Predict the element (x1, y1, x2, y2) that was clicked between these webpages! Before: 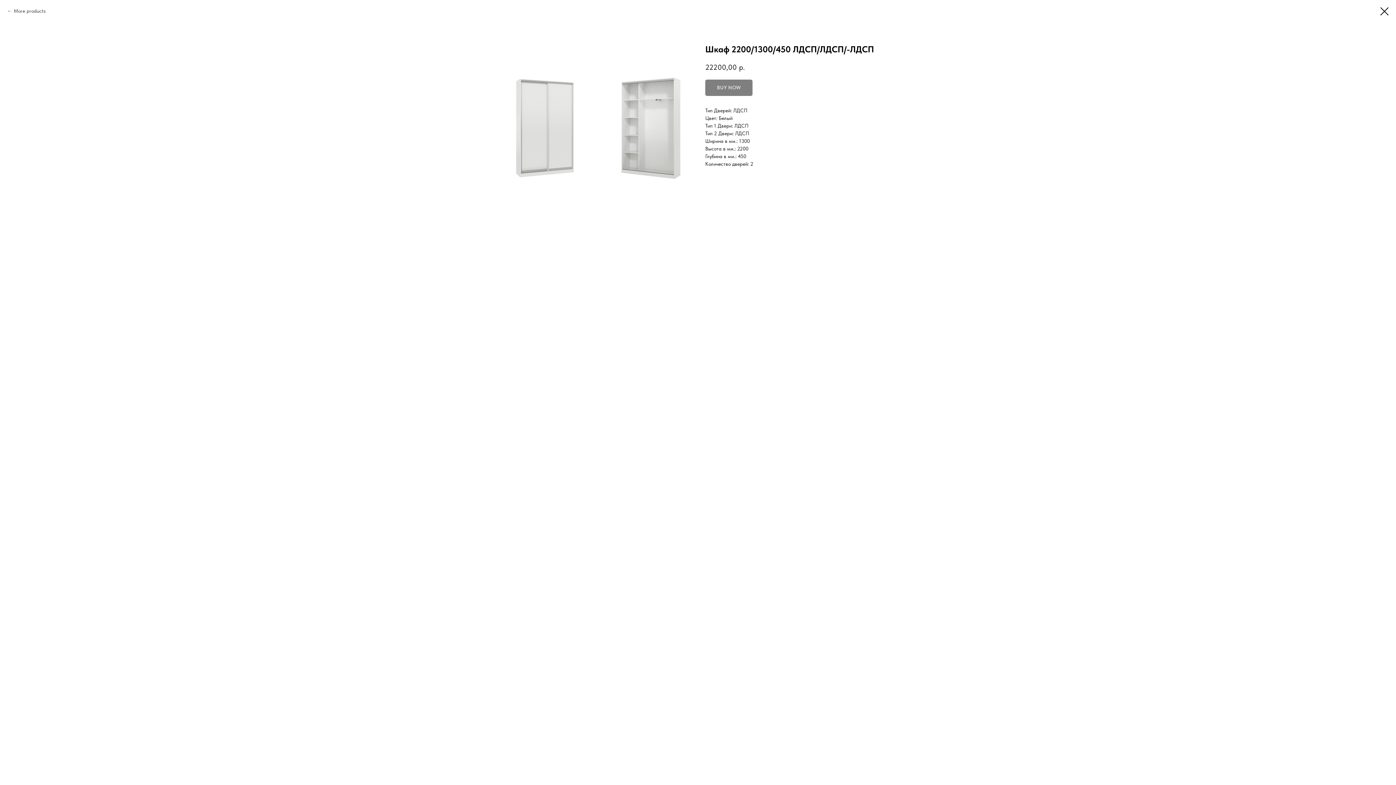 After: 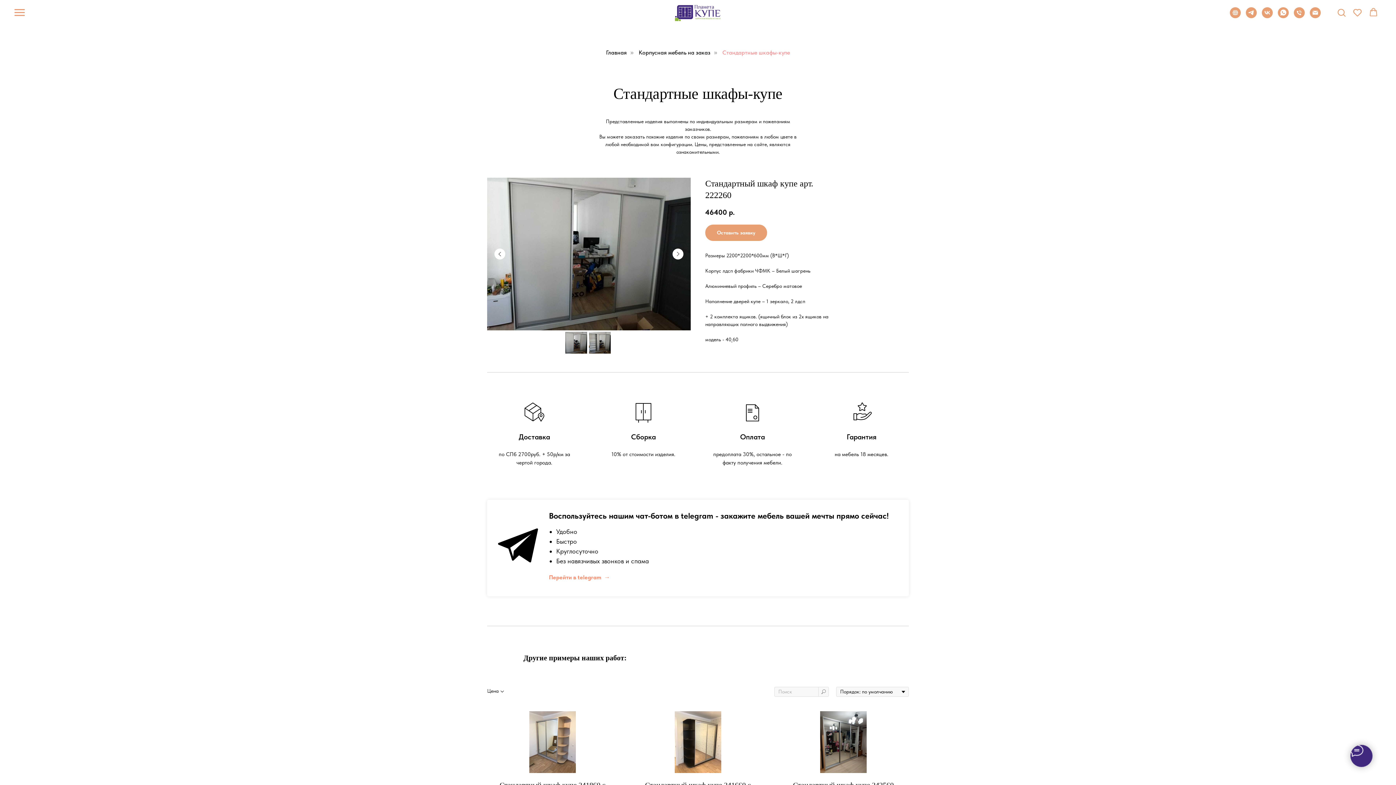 Action: bbox: (1380, 7, 1389, 15)